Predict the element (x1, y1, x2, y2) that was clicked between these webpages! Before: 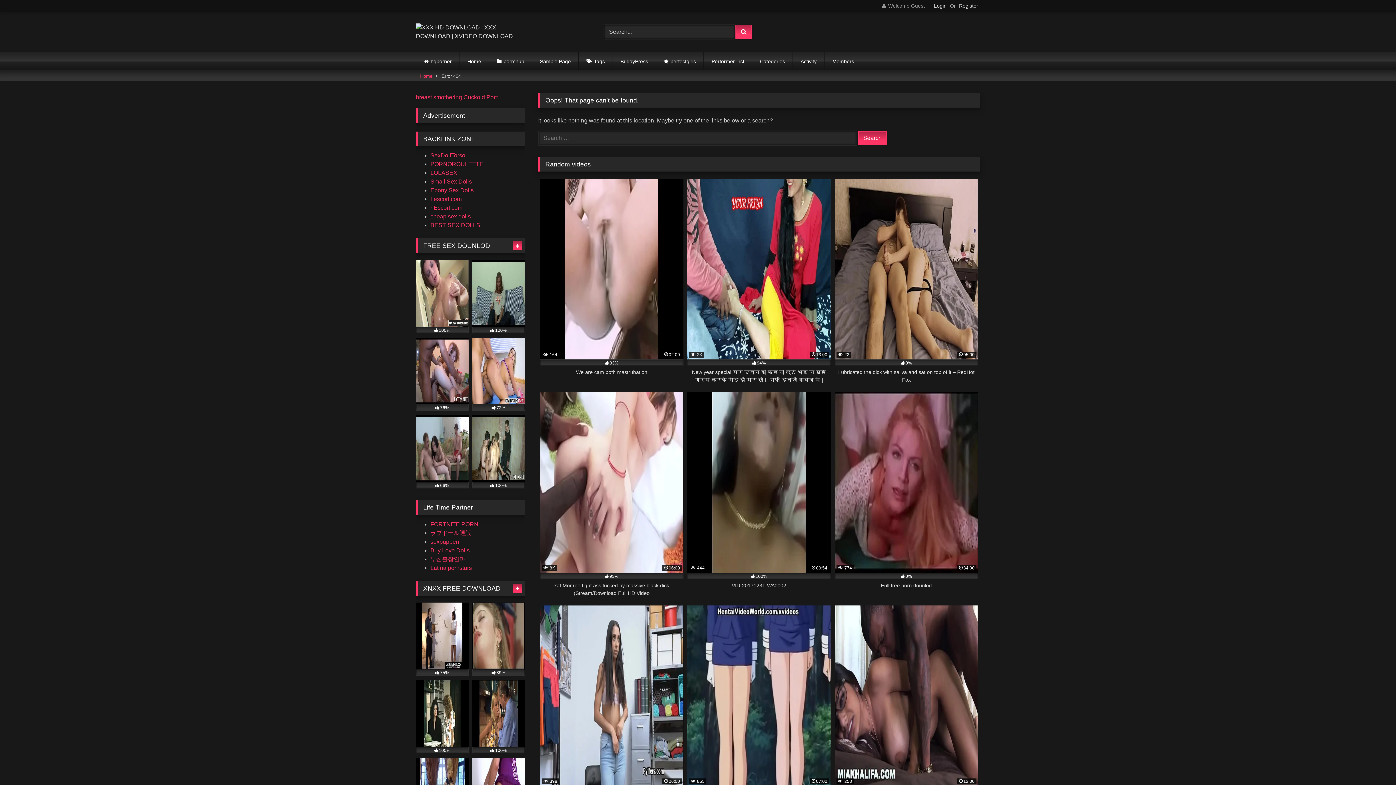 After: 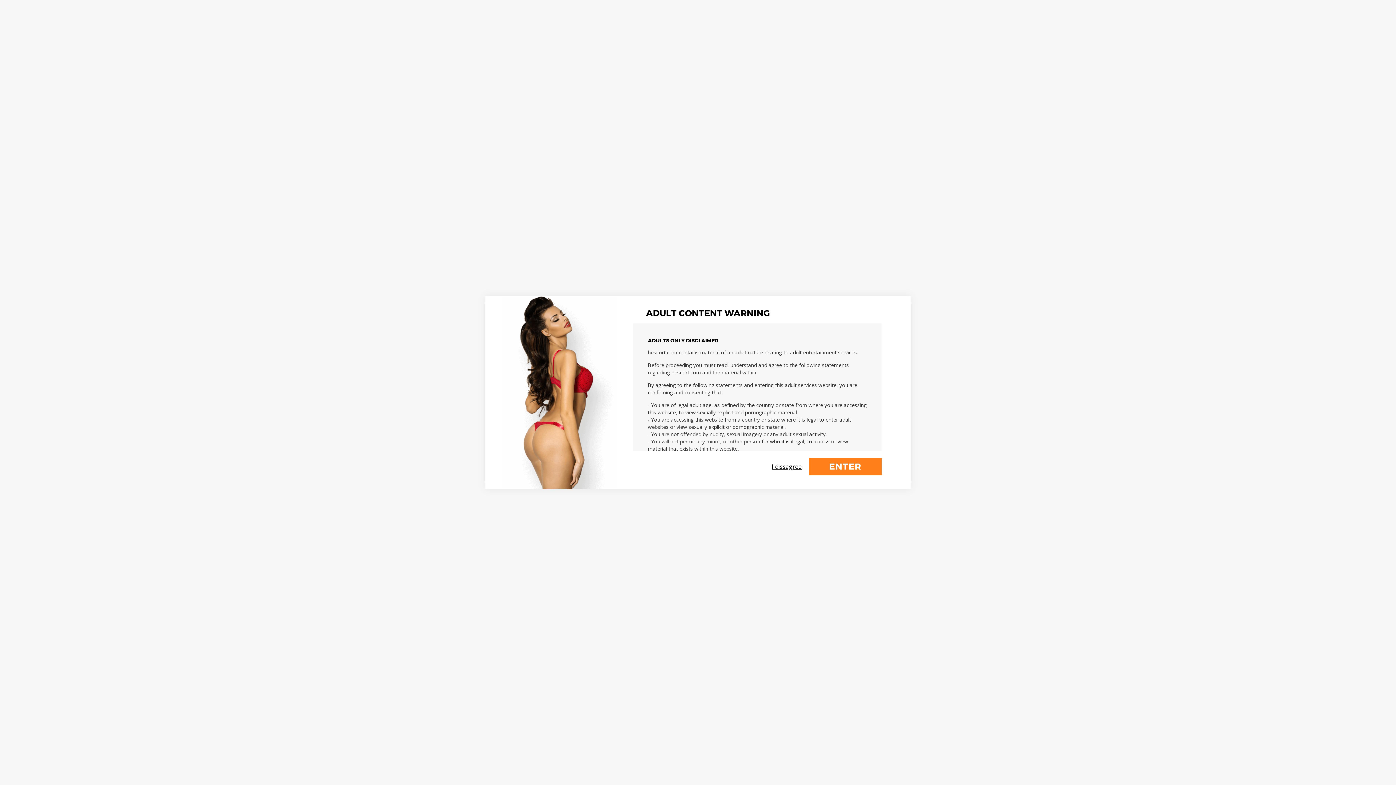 Action: label: hEscort.com bbox: (430, 204, 462, 211)